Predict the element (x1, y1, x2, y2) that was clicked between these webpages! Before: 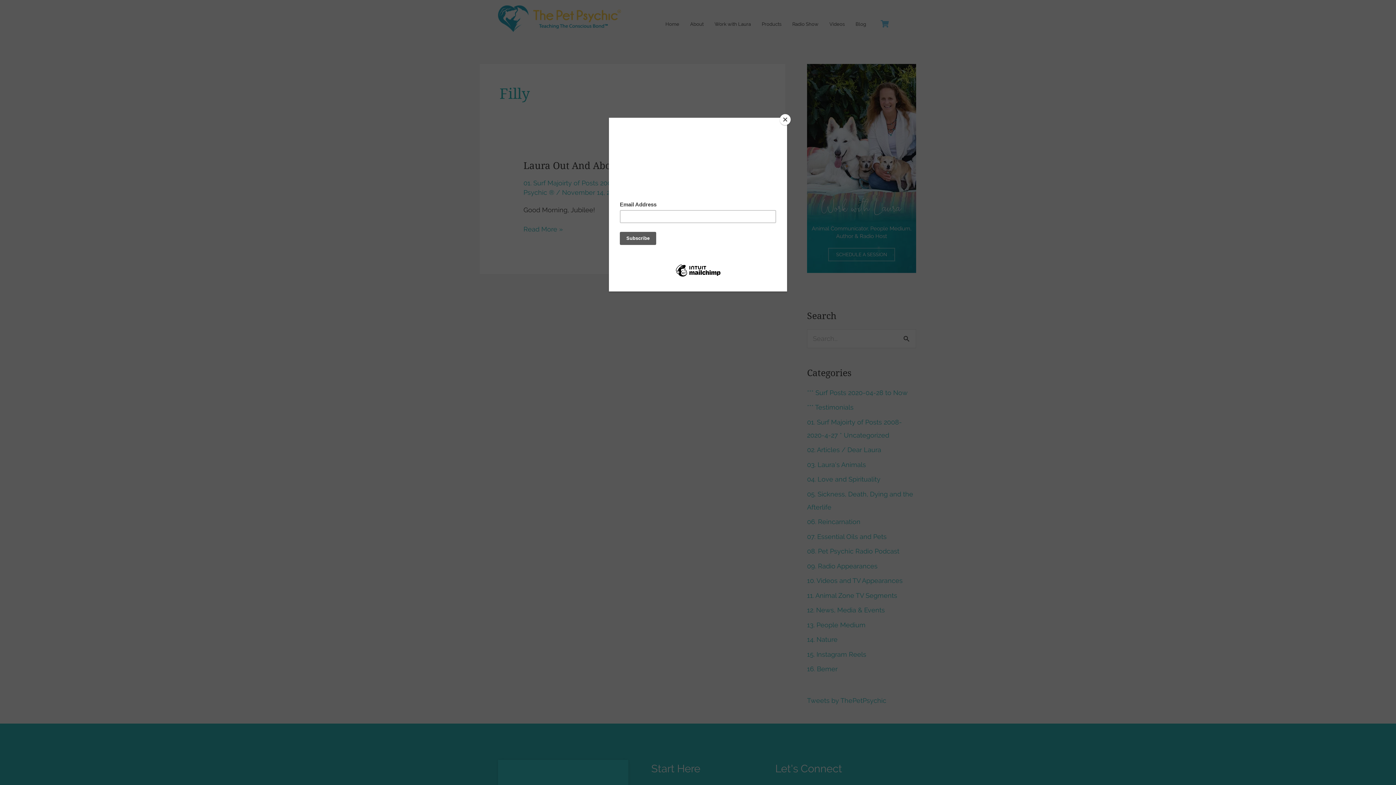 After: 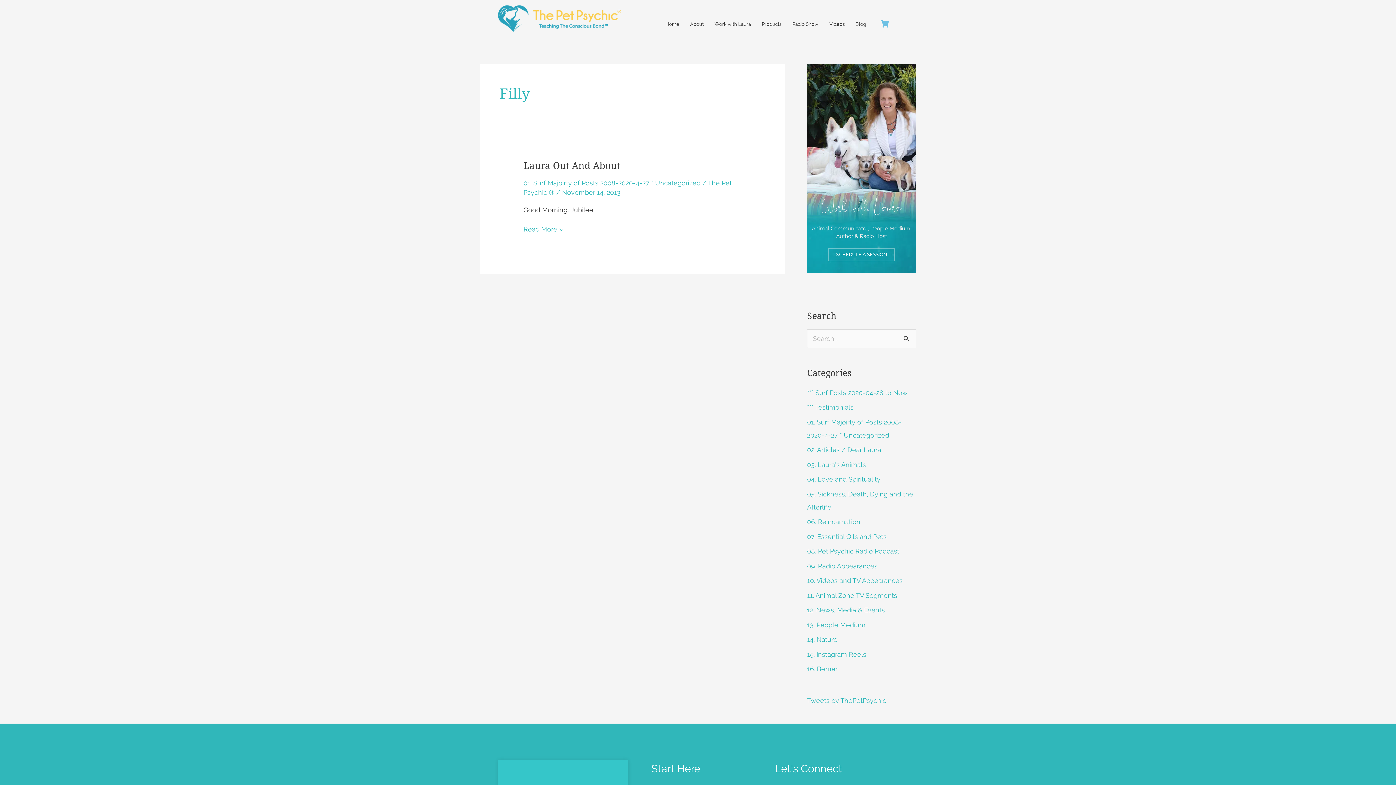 Action: bbox: (780, 114, 790, 125) label: Close